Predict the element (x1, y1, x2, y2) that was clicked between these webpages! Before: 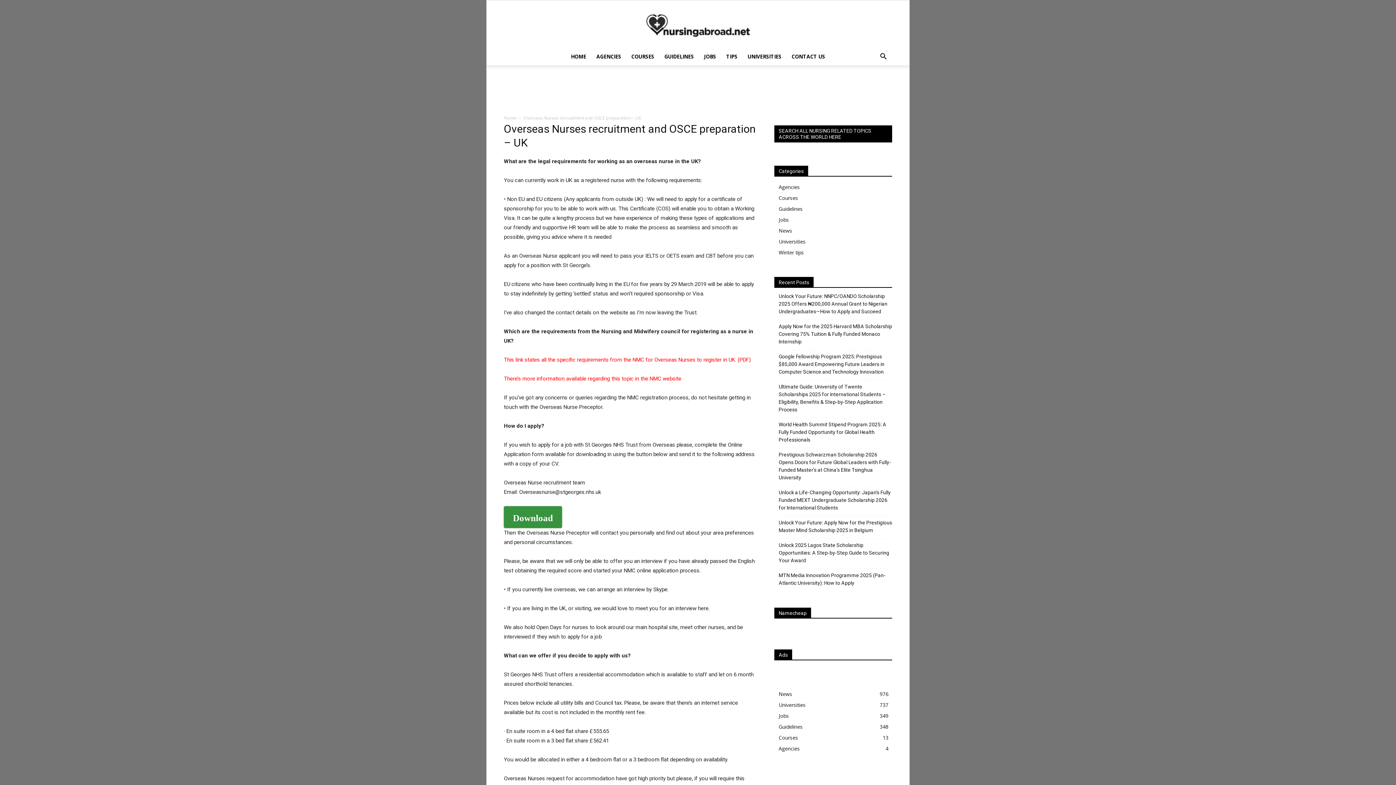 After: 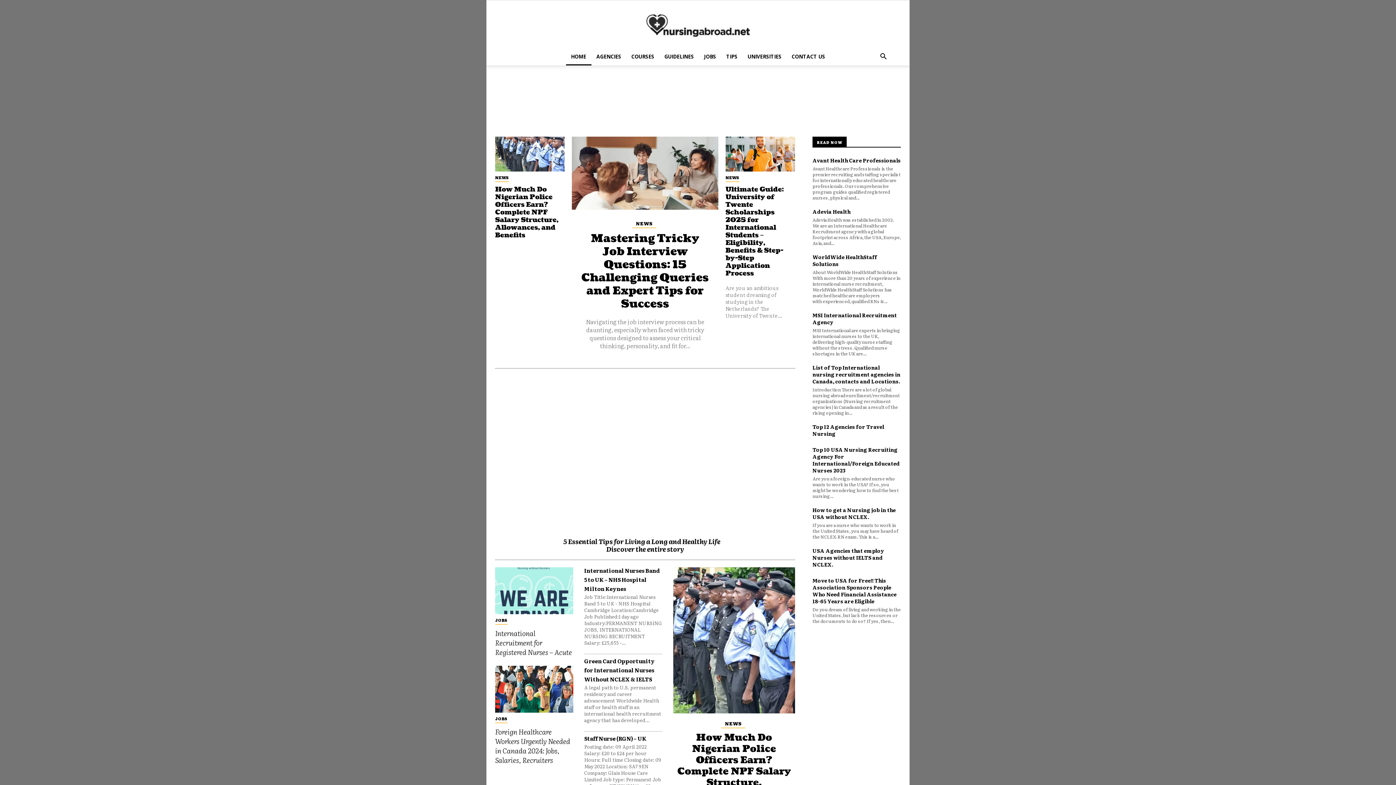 Action: label: Home bbox: (504, 114, 516, 121)